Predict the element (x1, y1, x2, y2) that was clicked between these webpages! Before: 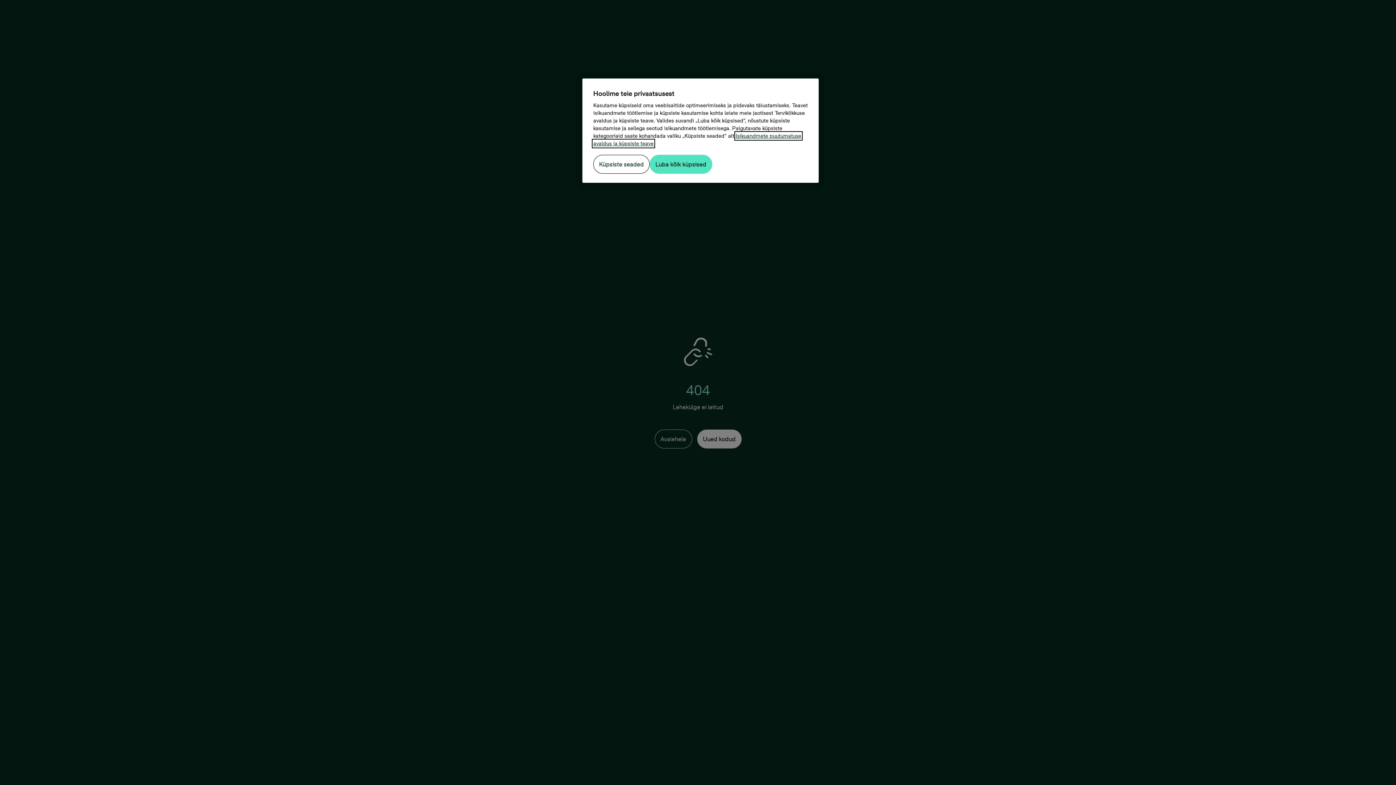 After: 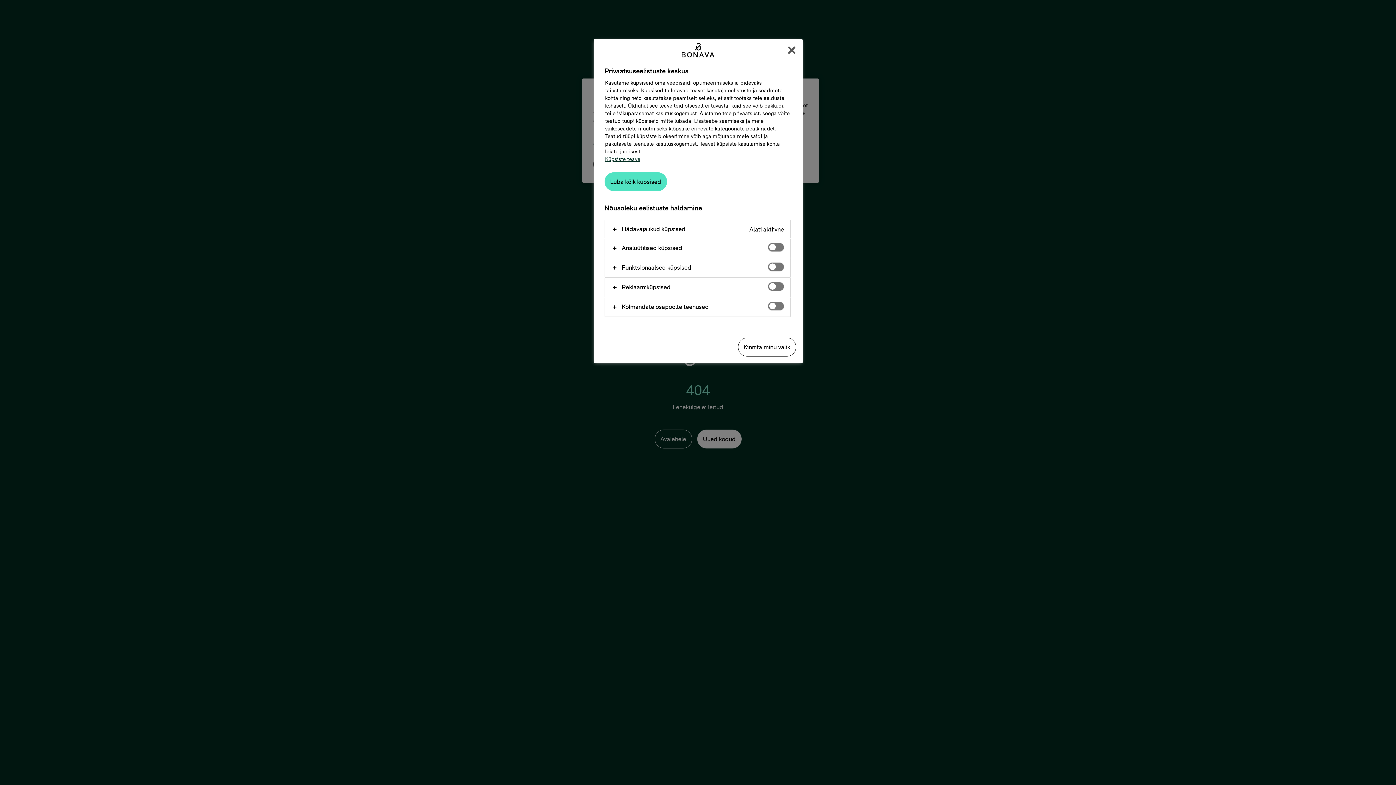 Action: bbox: (593, 154, 649, 173) label: Küpsiste seaded